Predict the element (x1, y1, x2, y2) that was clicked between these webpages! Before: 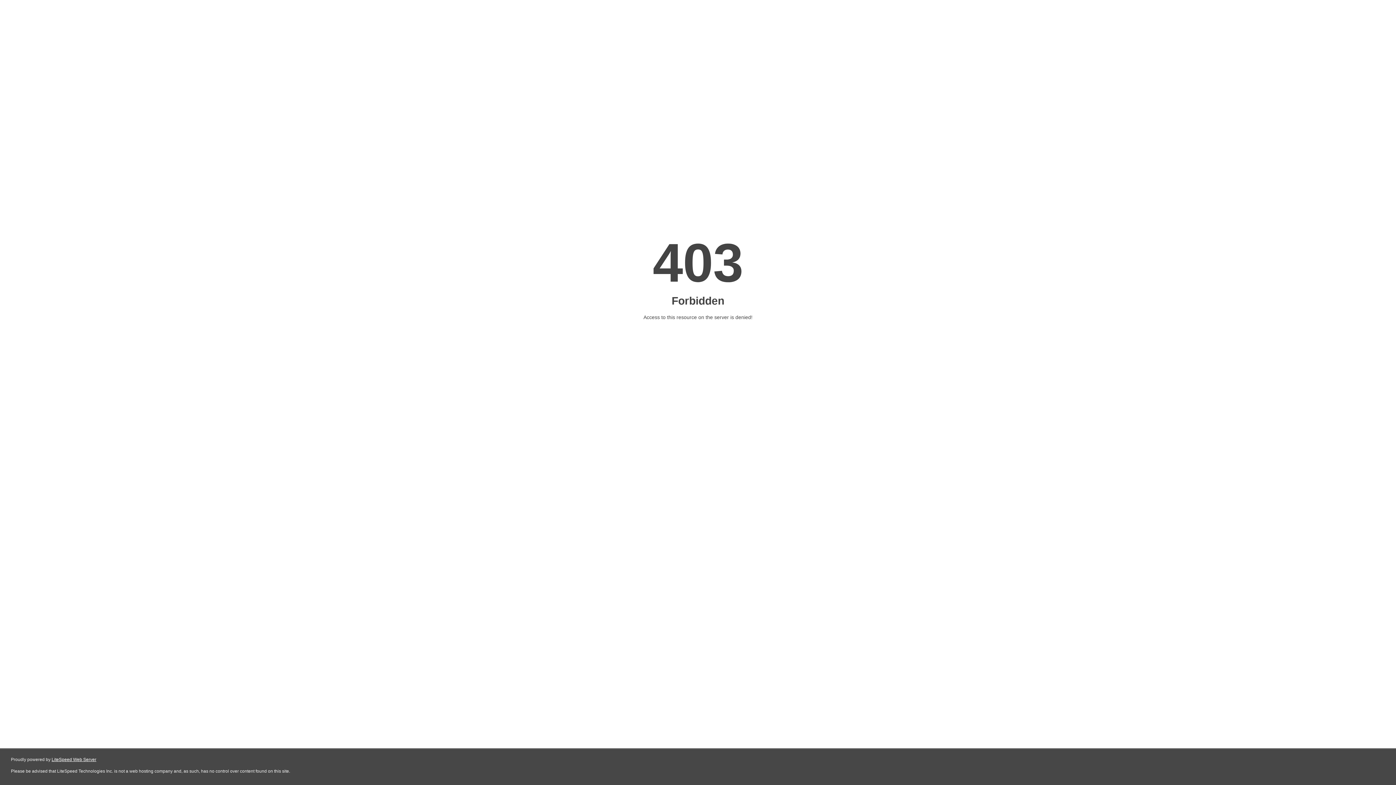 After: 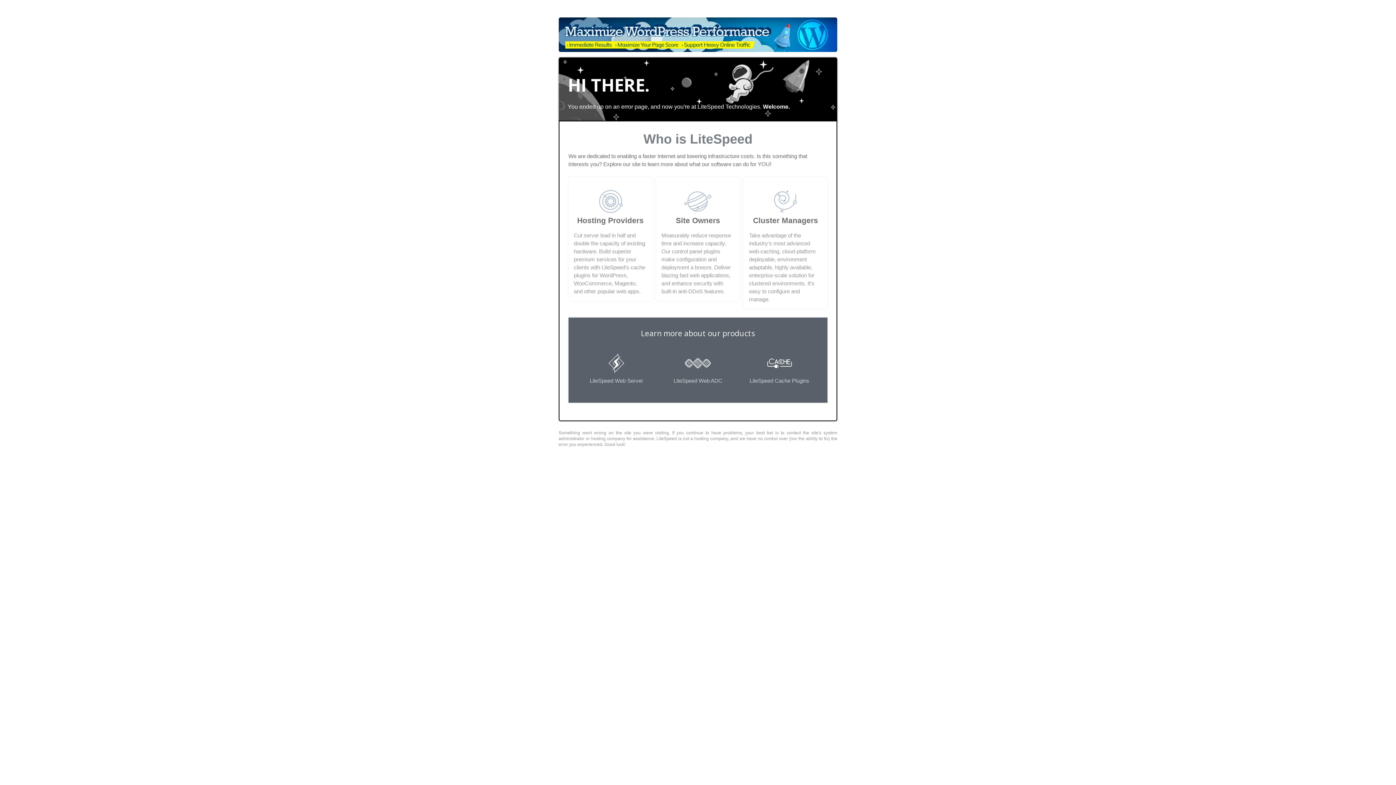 Action: bbox: (51, 757, 96, 762) label: LiteSpeed Web Server